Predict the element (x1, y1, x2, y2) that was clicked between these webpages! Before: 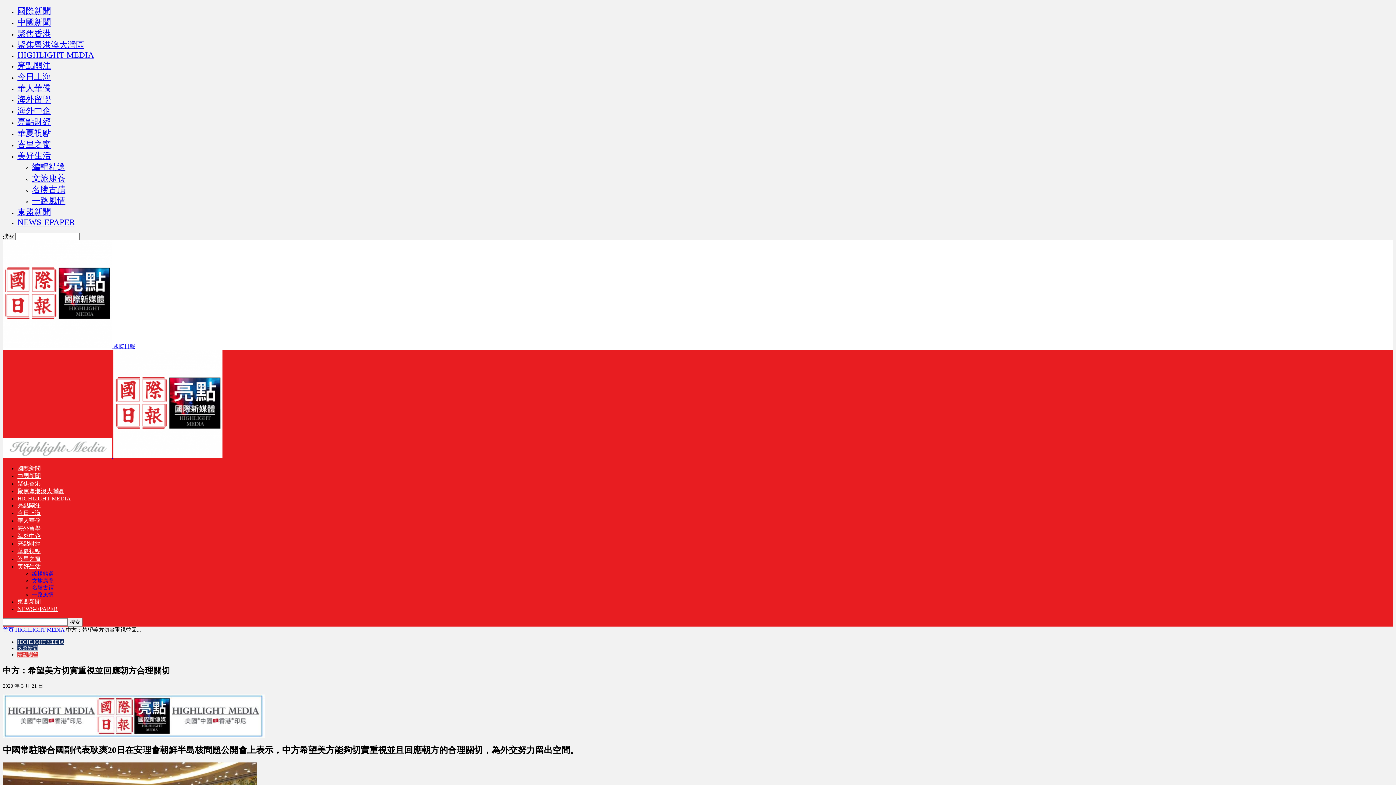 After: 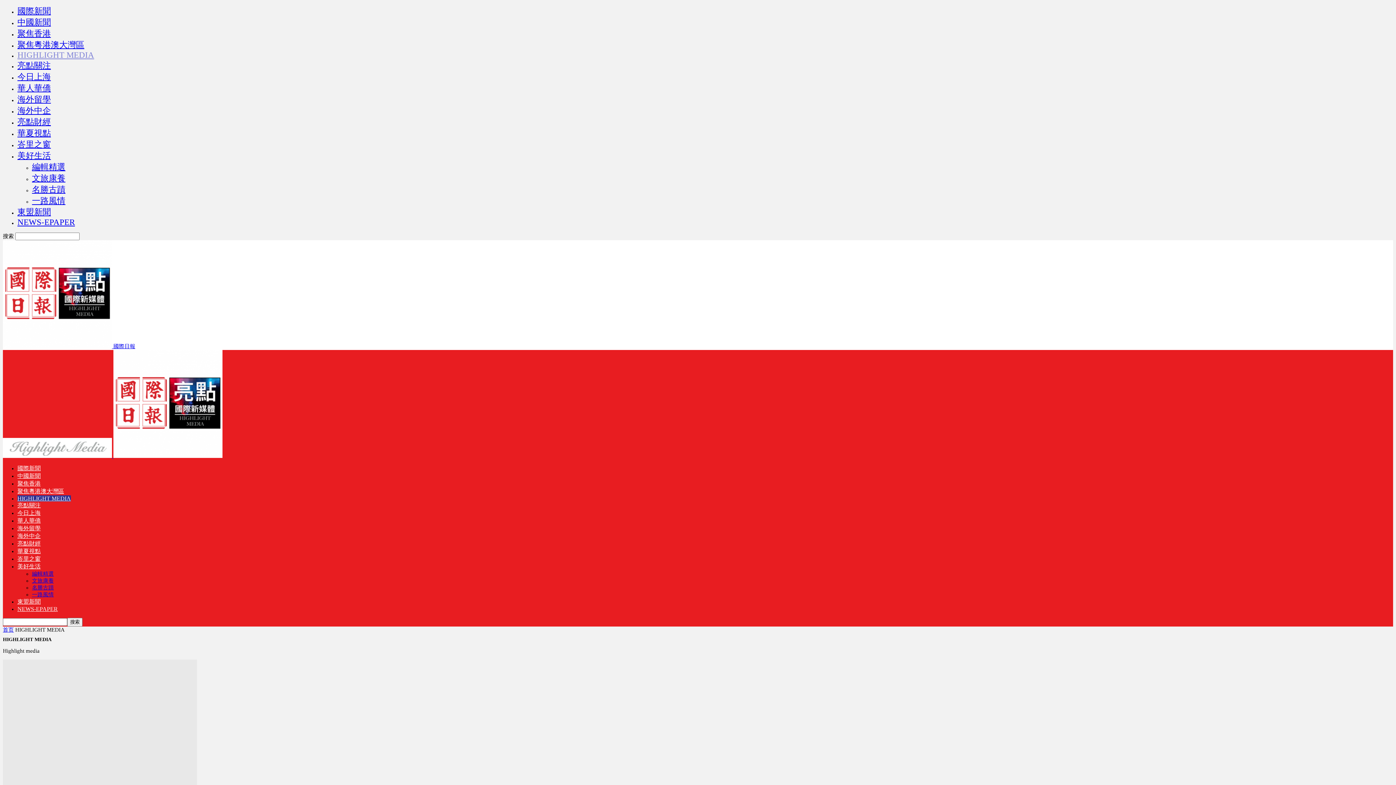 Action: label: HIGHLIGHT MEDIA bbox: (15, 627, 64, 633)